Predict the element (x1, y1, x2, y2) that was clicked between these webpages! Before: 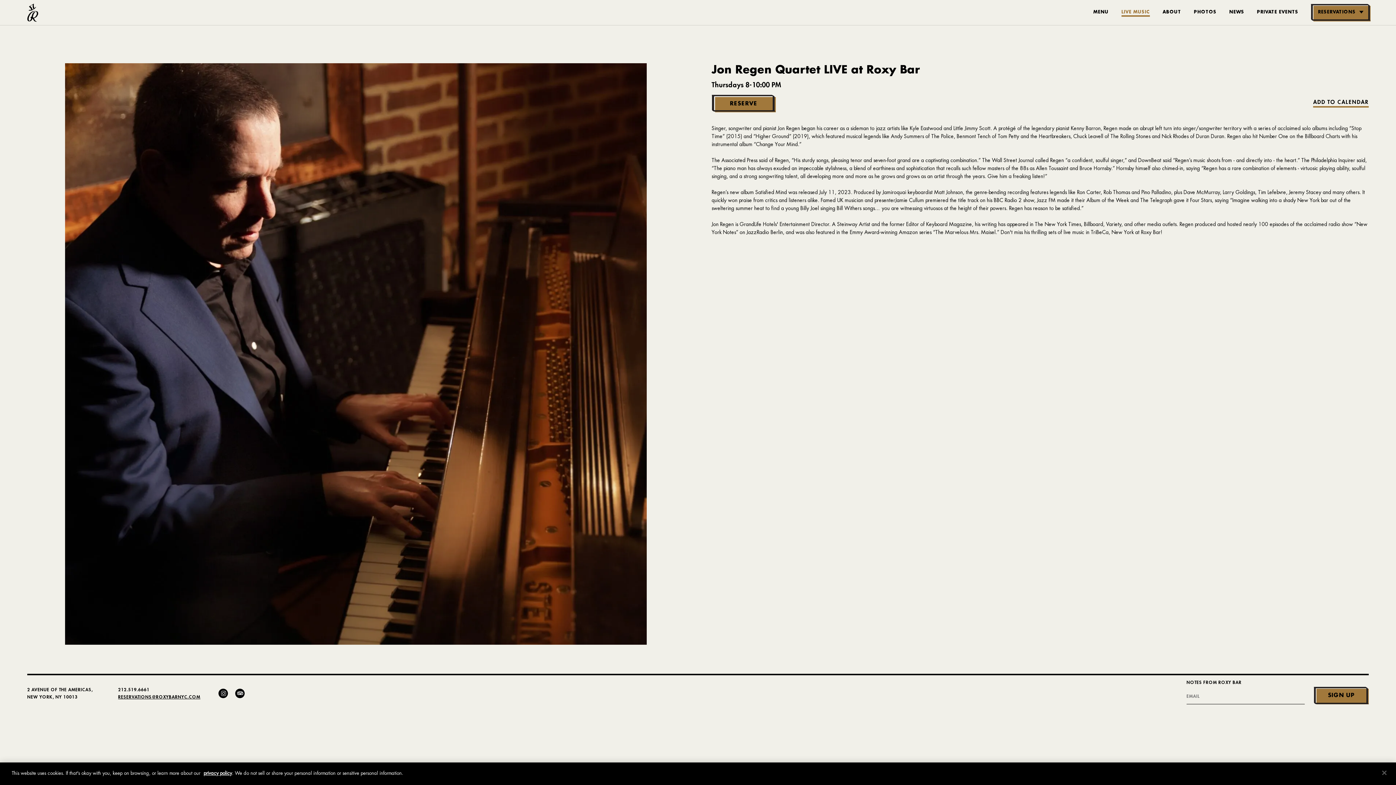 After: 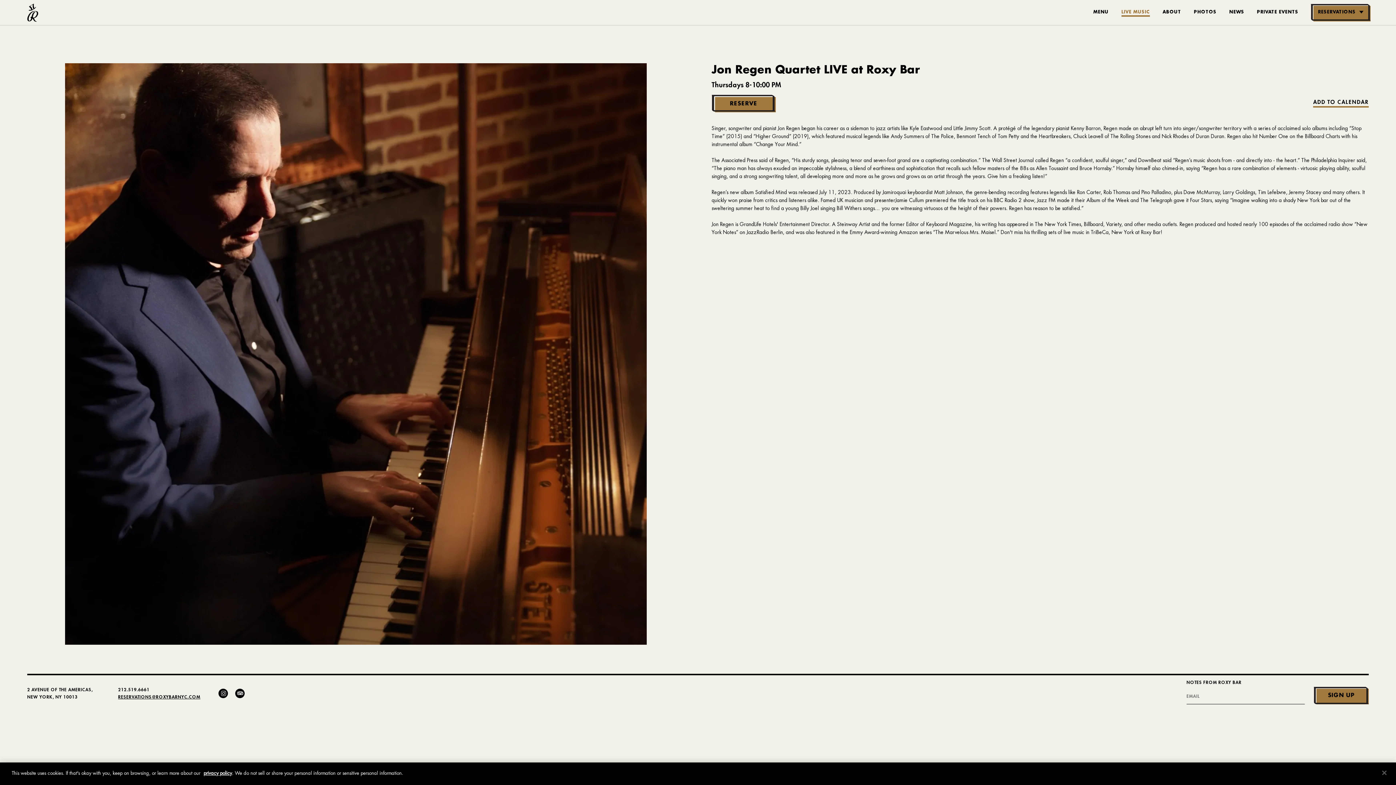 Action: label: RESERVATIONS@ROXYBARNYC.COM bbox: (118, 693, 200, 701)